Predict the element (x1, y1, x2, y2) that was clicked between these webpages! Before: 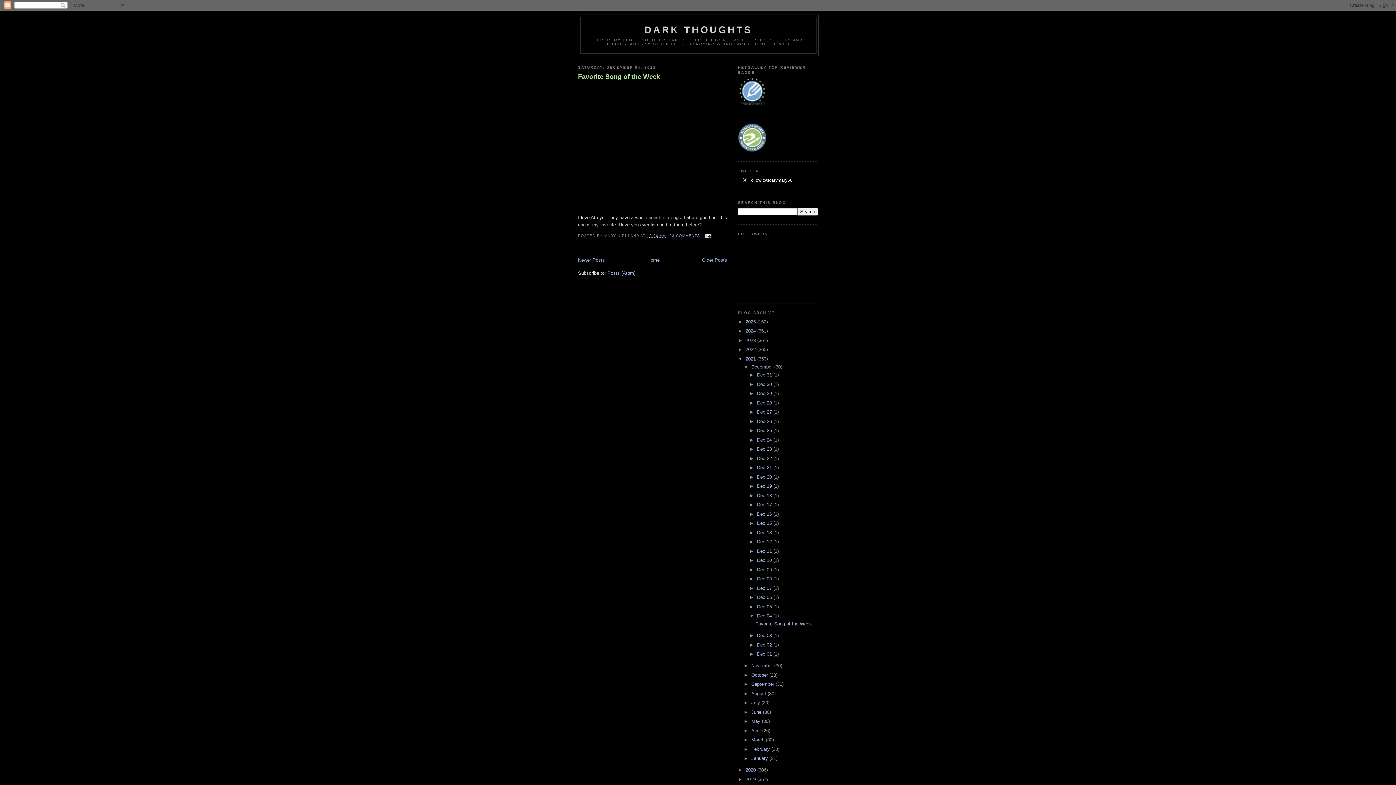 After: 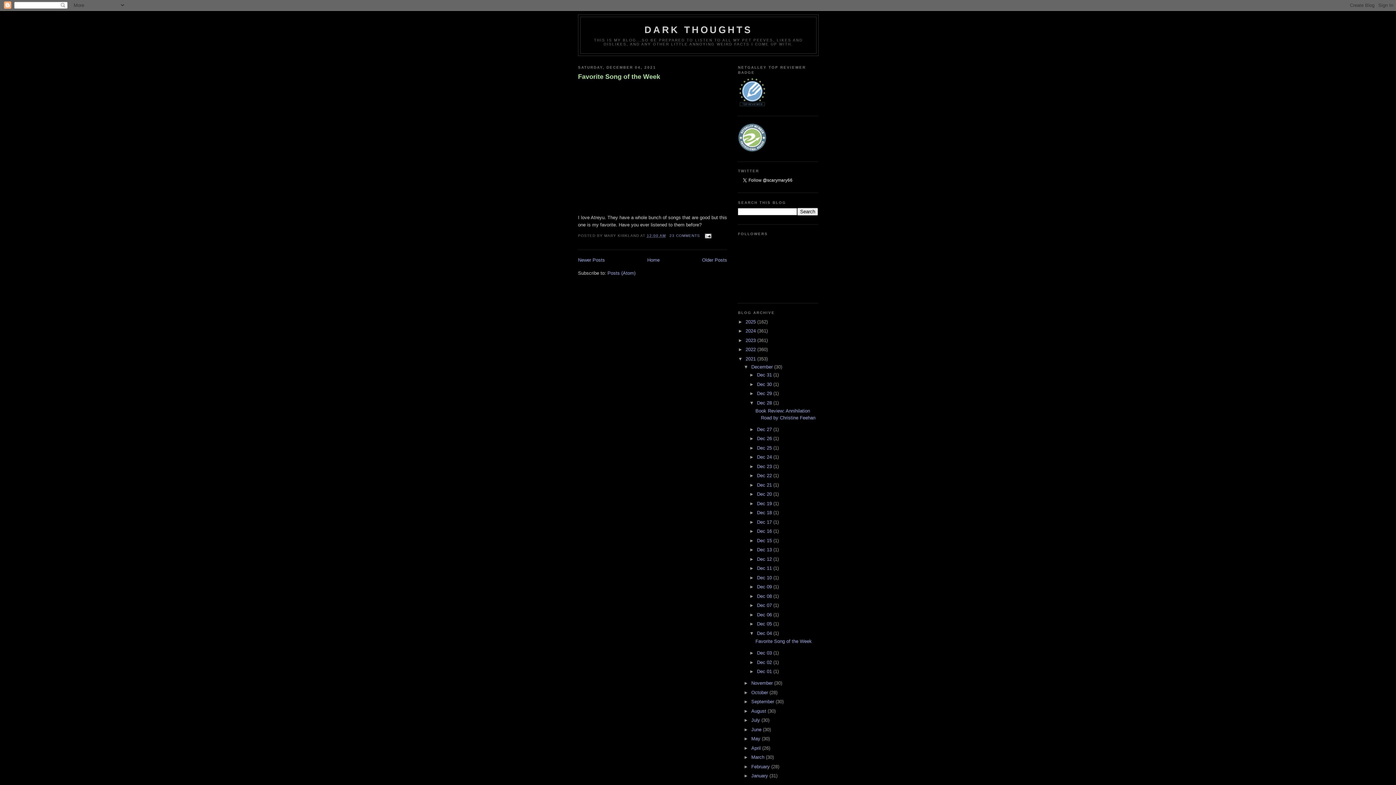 Action: bbox: (749, 400, 757, 405) label: ►  